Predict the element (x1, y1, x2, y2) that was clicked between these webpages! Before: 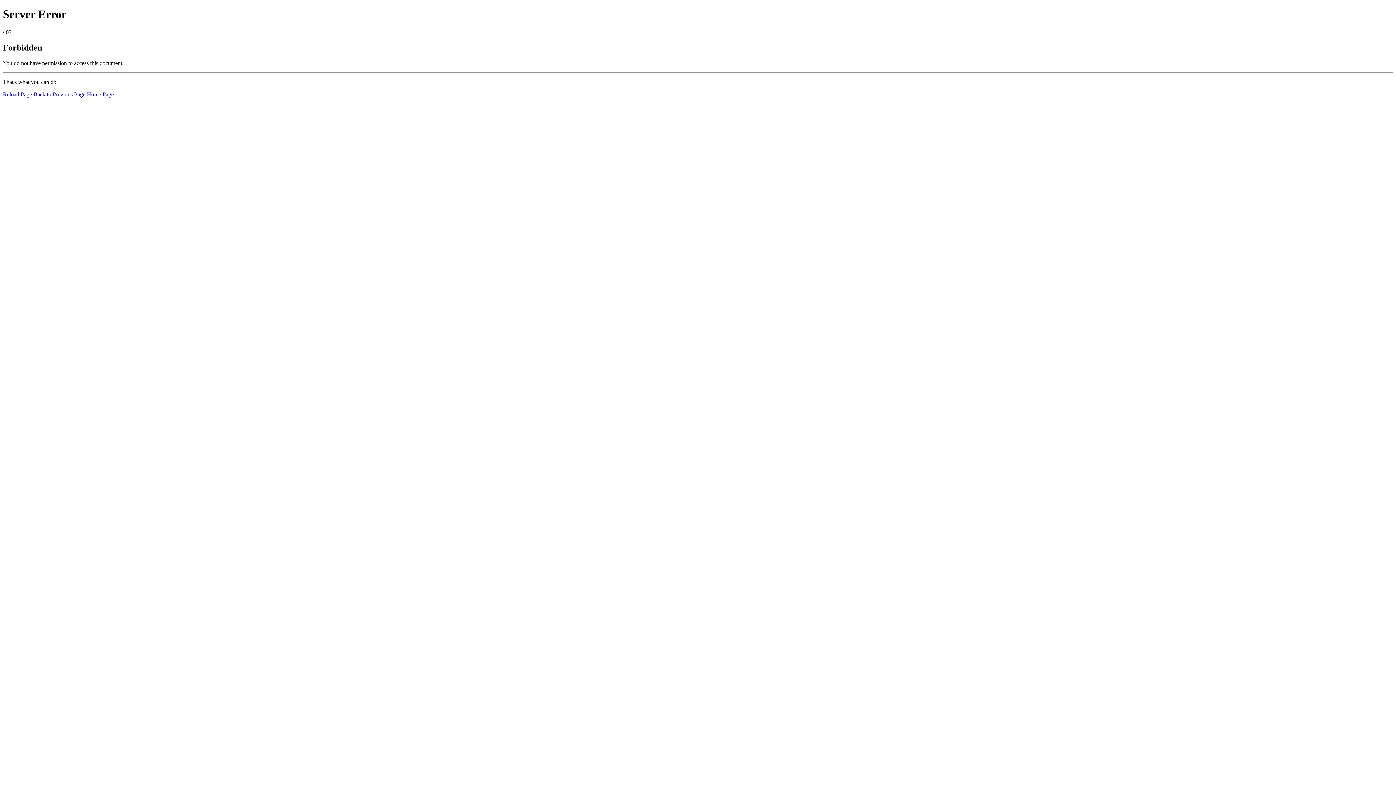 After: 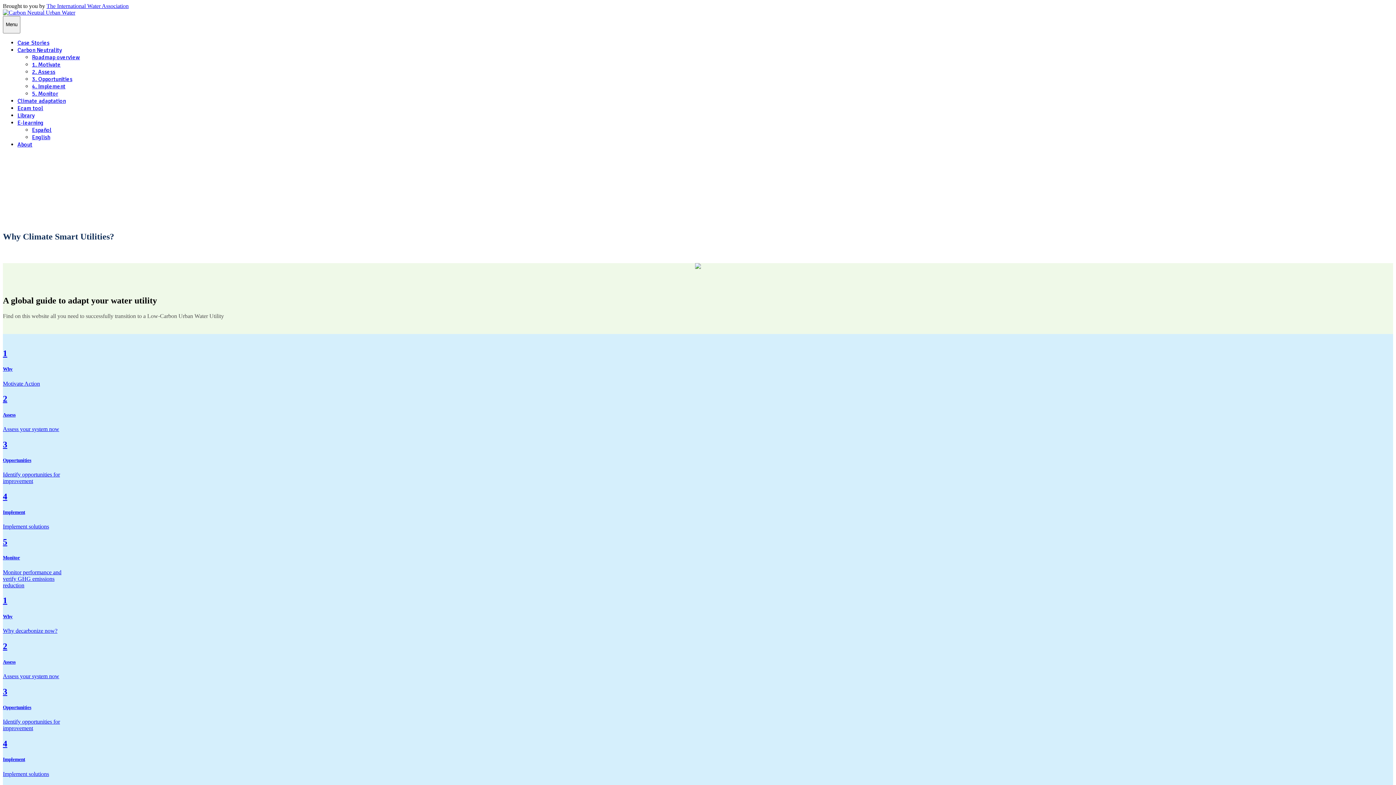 Action: bbox: (86, 91, 113, 97) label: Home Page